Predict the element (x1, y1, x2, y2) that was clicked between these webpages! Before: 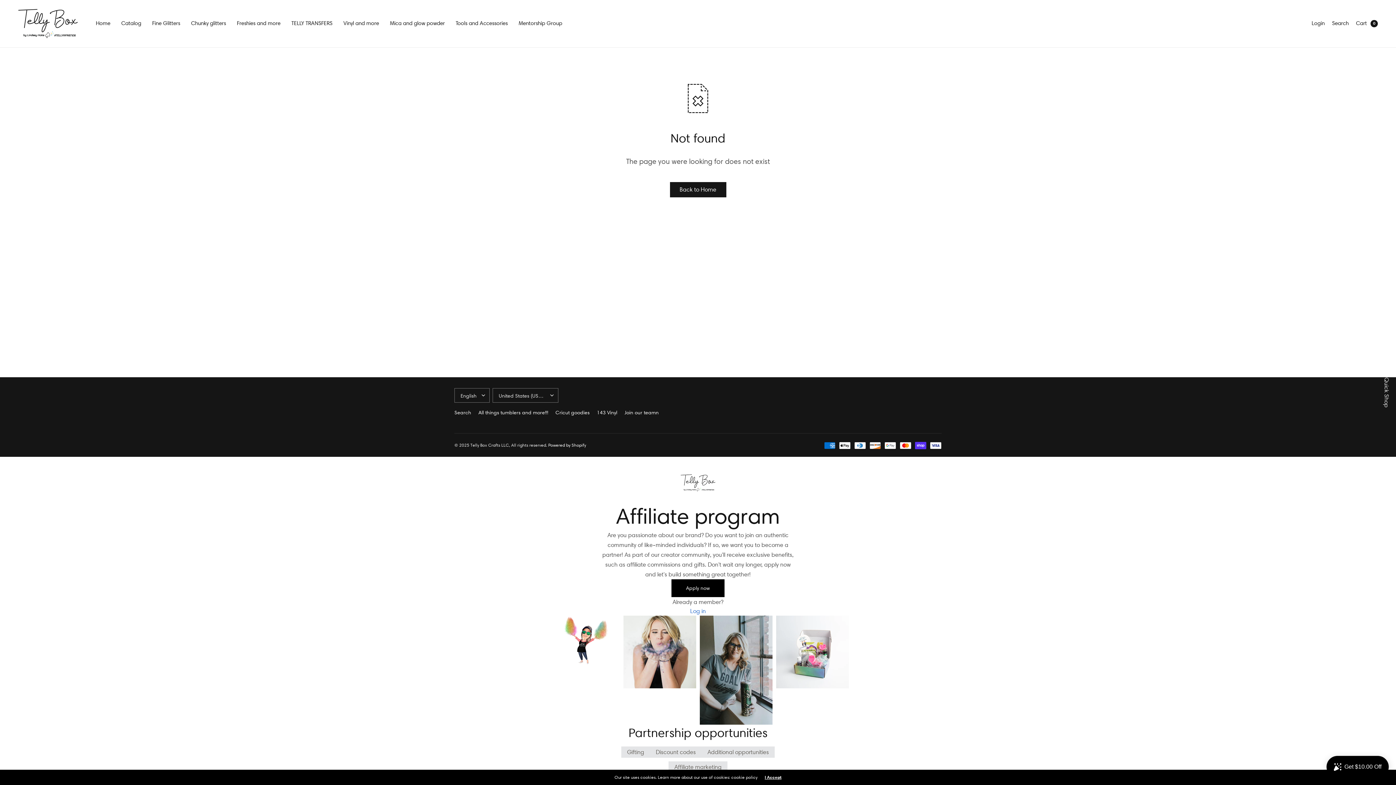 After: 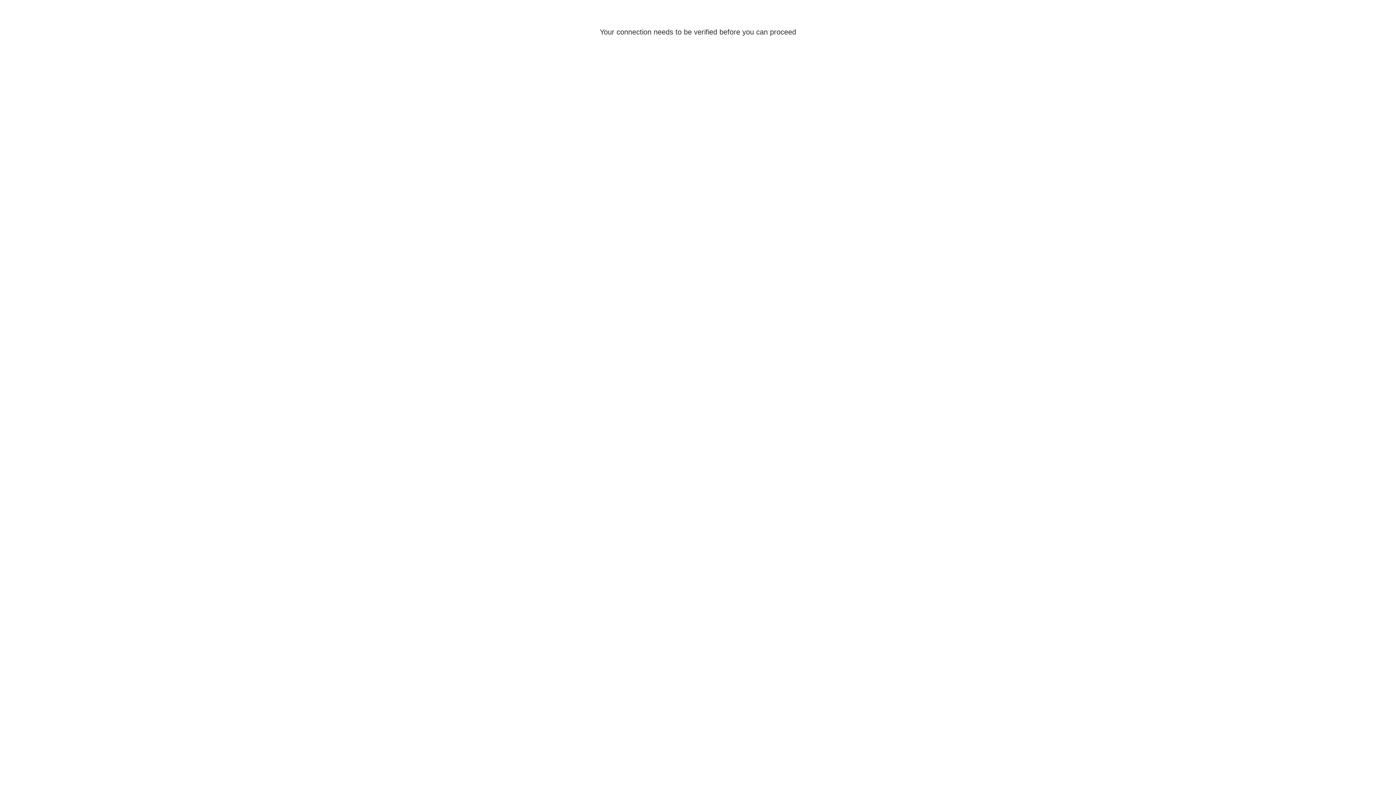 Action: label: Log in bbox: (690, 608, 706, 614)